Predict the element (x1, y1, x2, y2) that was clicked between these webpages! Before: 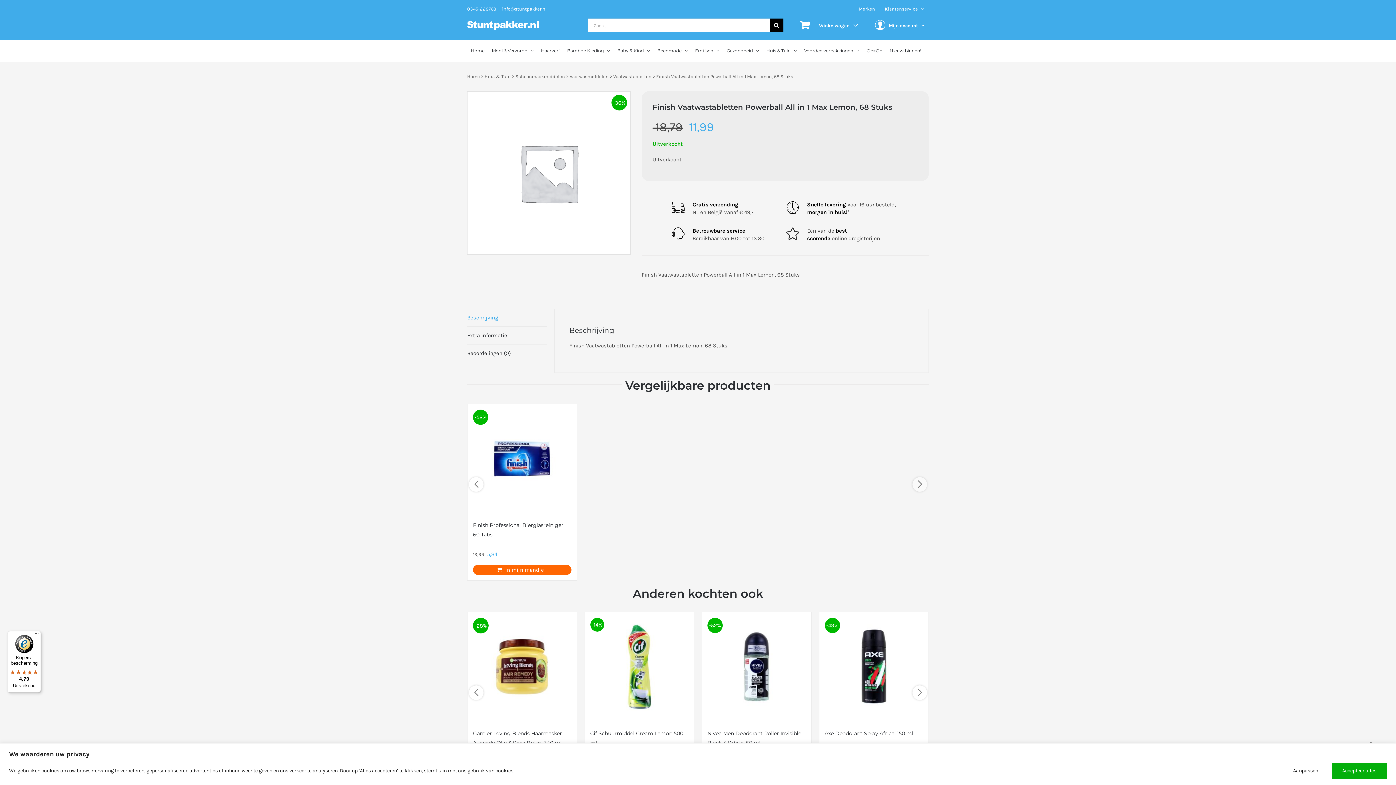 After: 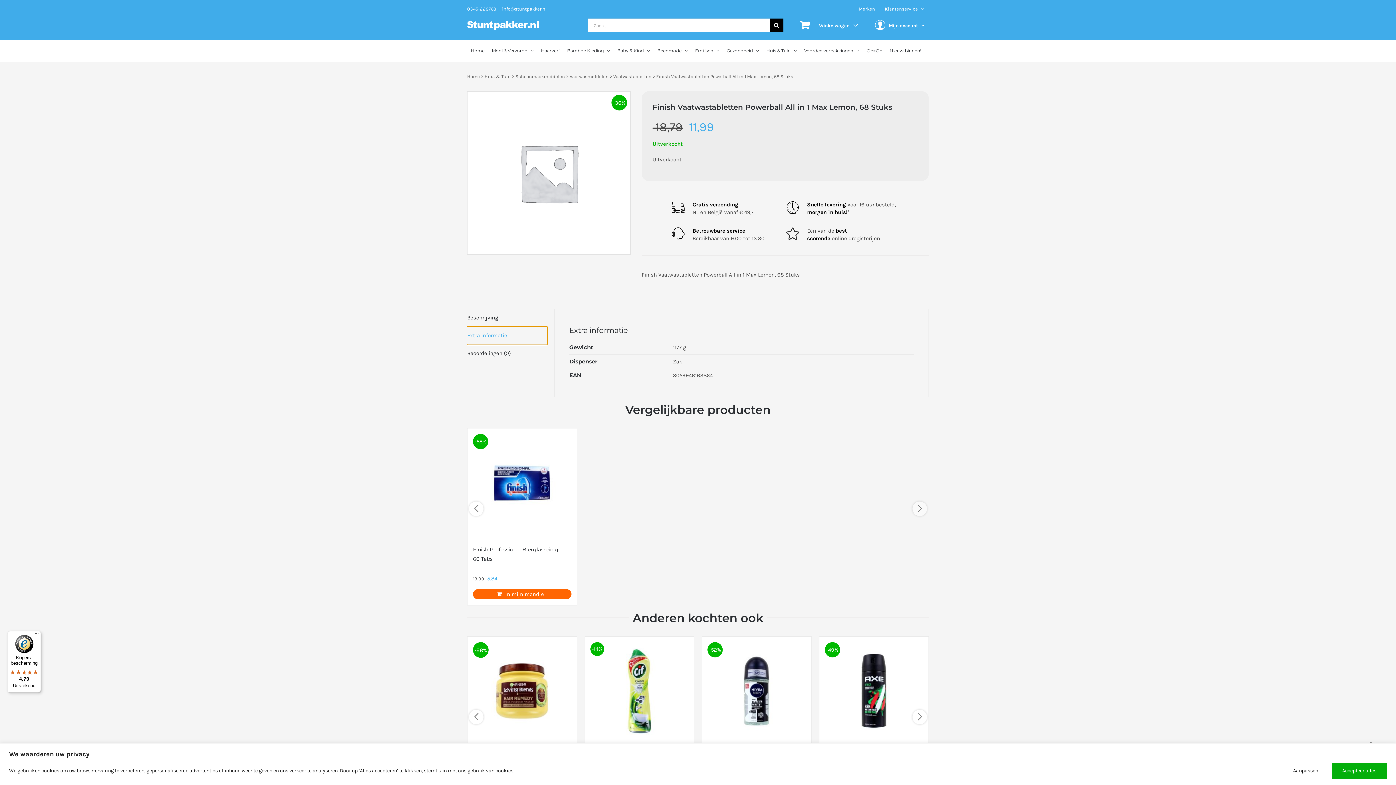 Action: label: Extra informatie bbox: (467, 326, 547, 344)